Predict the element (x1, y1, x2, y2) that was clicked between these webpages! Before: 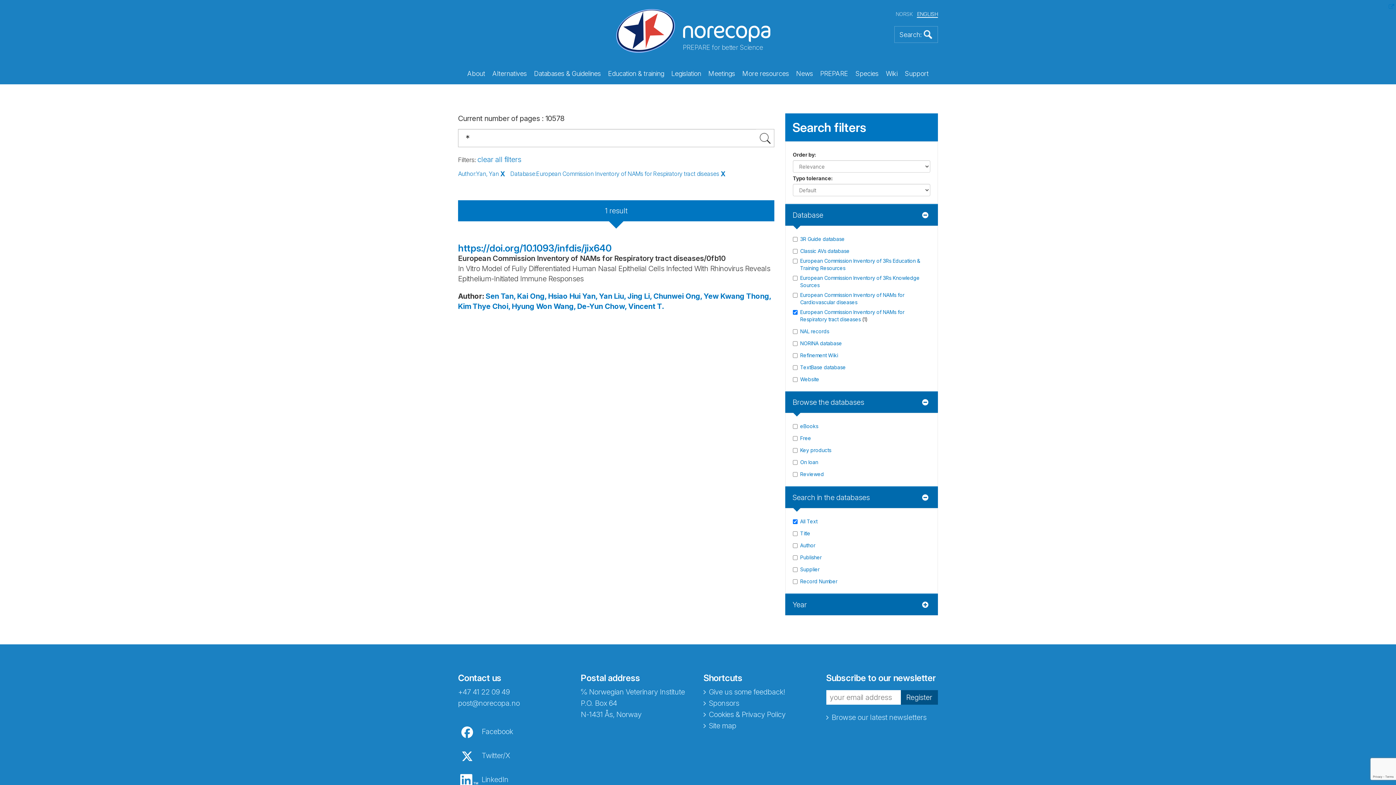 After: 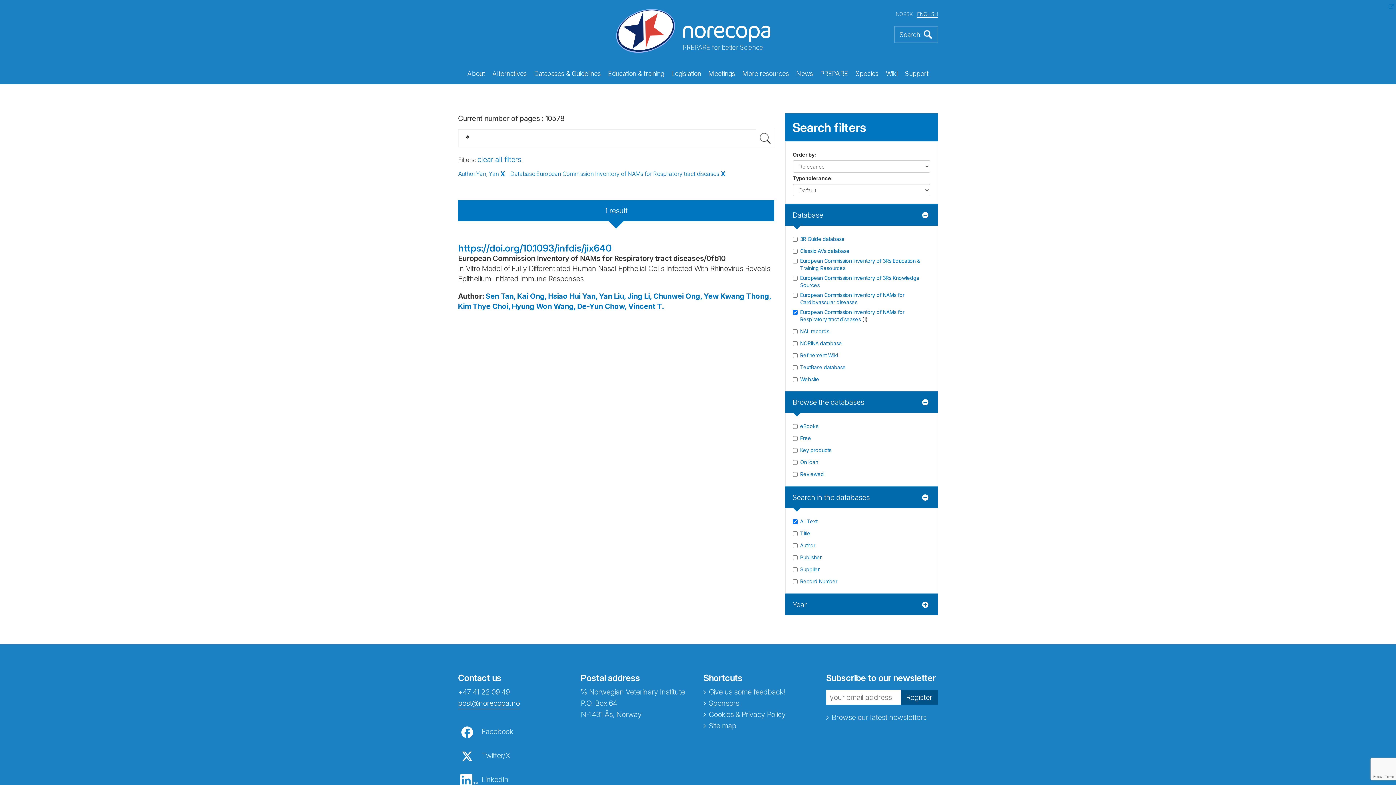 Action: label: post@norecopa.no bbox: (458, 699, 519, 709)